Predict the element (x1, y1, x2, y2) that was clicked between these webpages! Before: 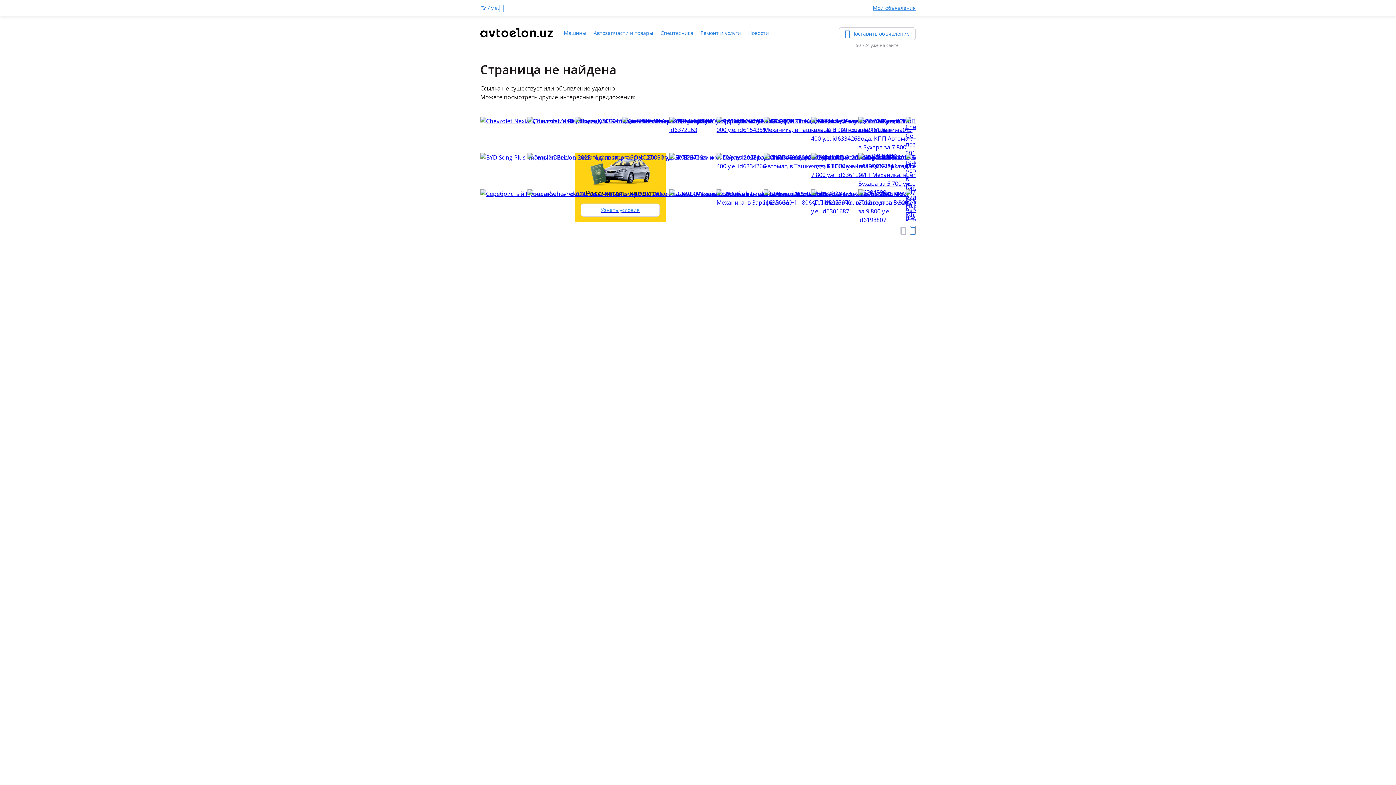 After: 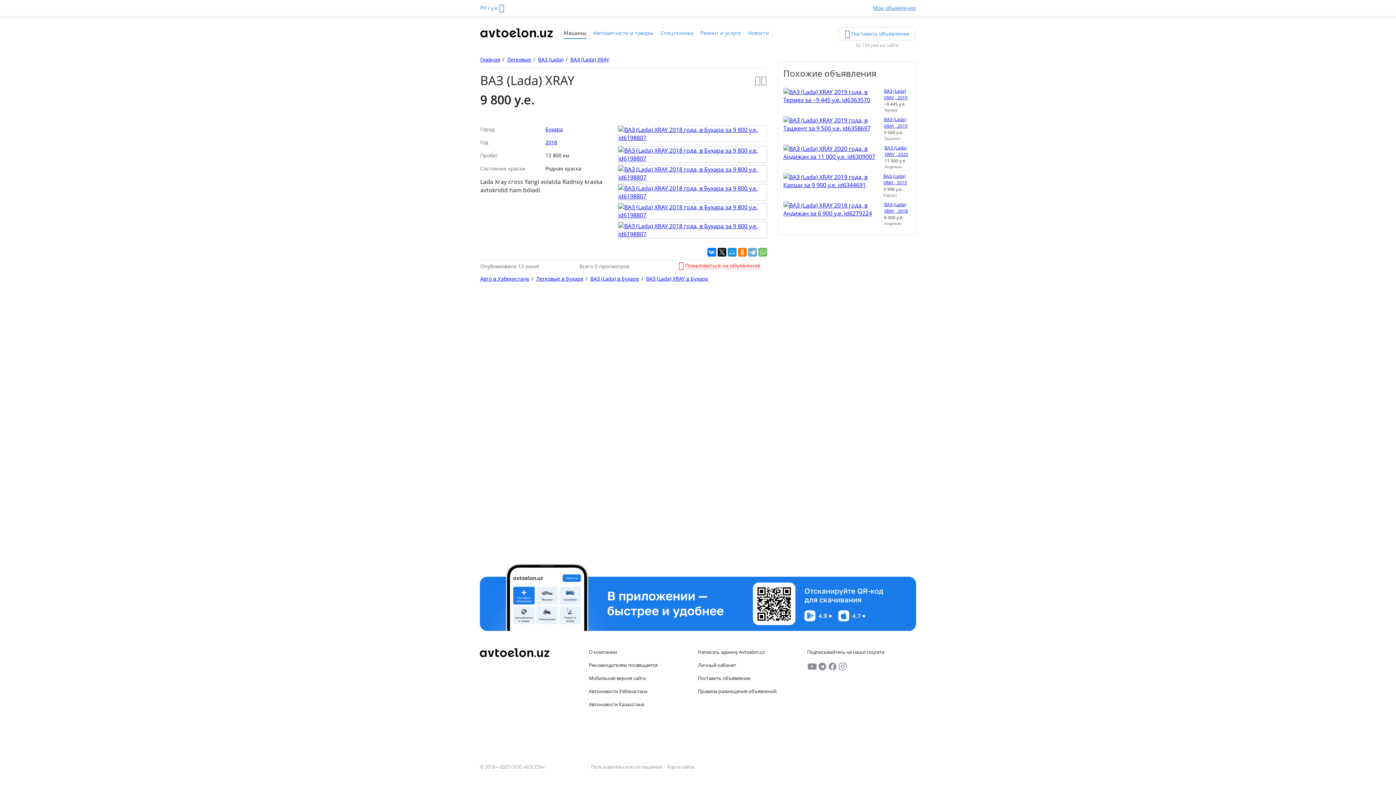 Action: bbox: (858, 215, 916, 223)